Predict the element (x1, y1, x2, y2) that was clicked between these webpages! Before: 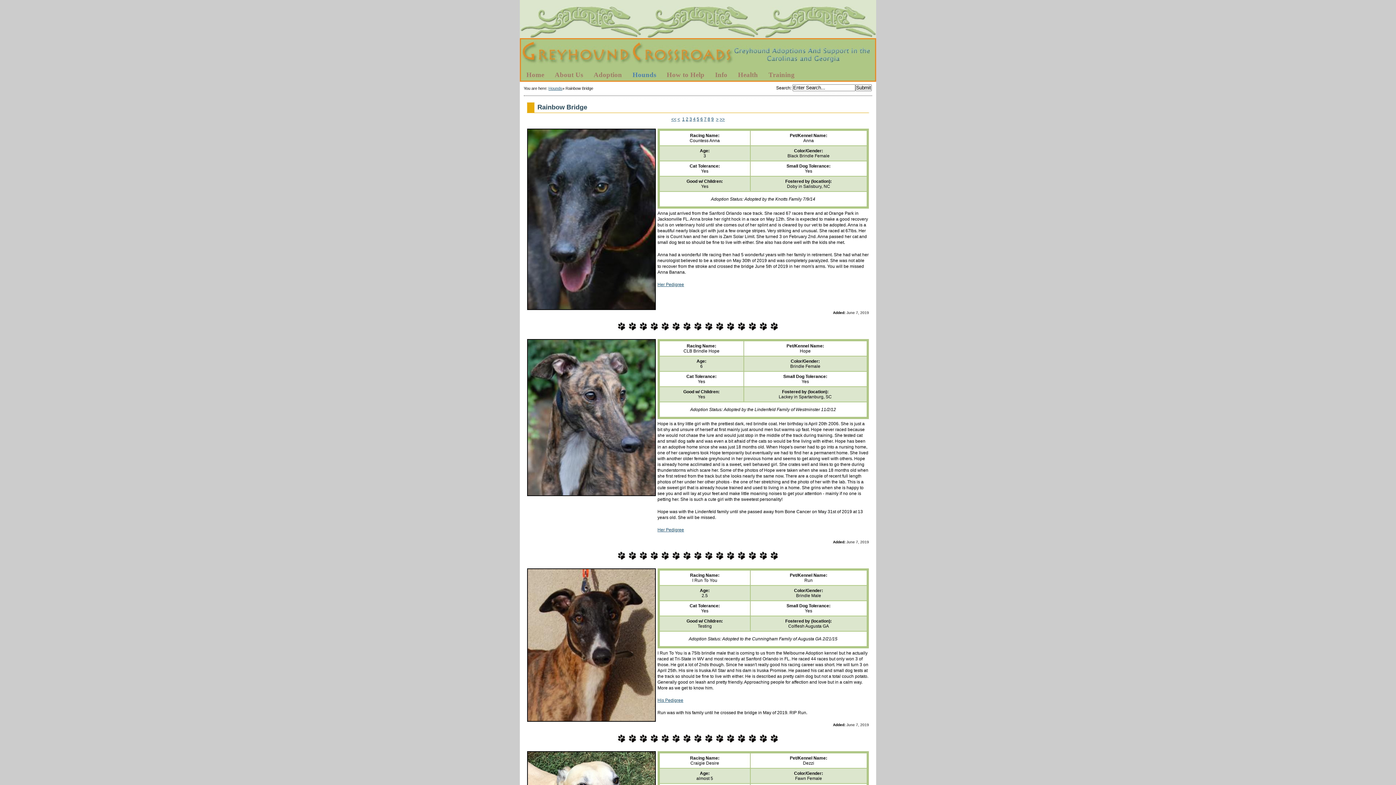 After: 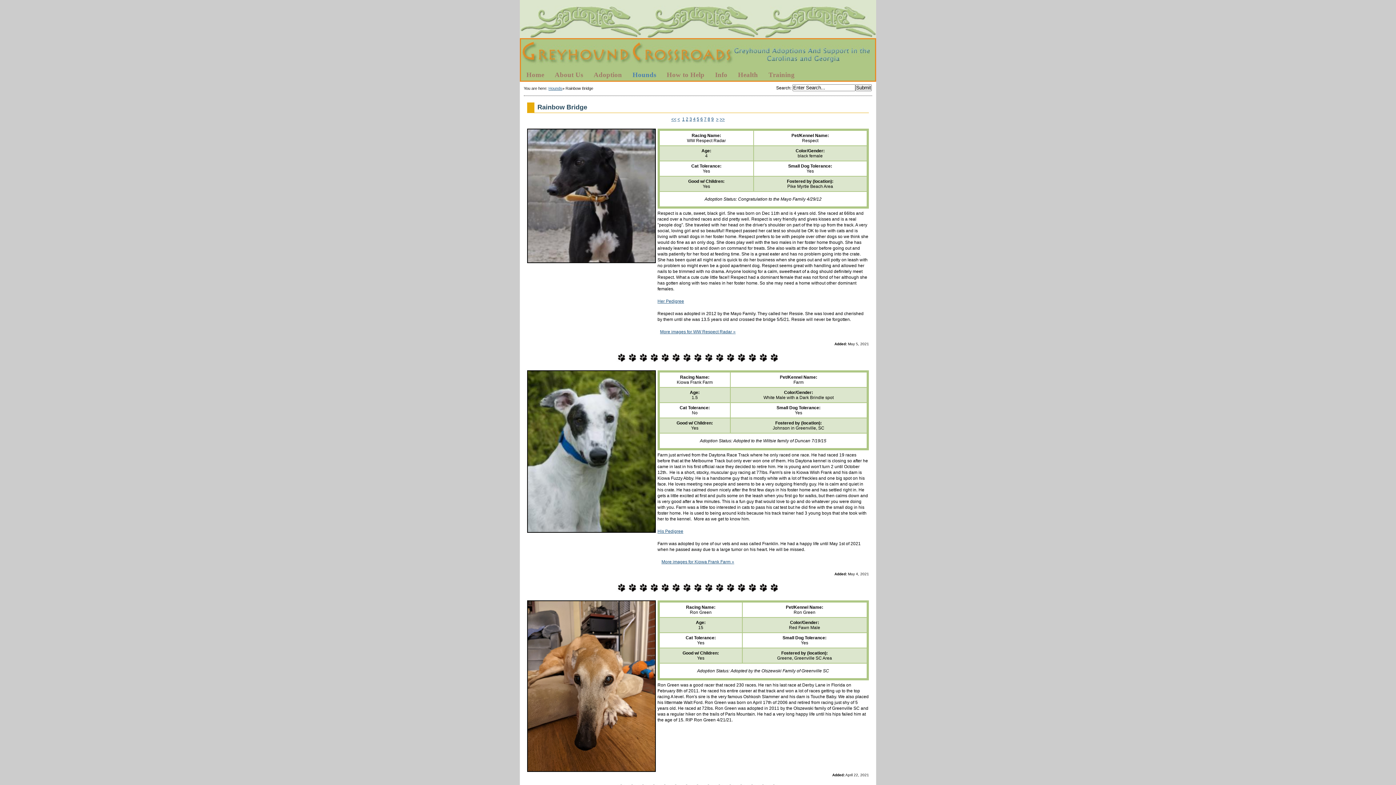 Action: label: 3 bbox: (689, 116, 692, 121)